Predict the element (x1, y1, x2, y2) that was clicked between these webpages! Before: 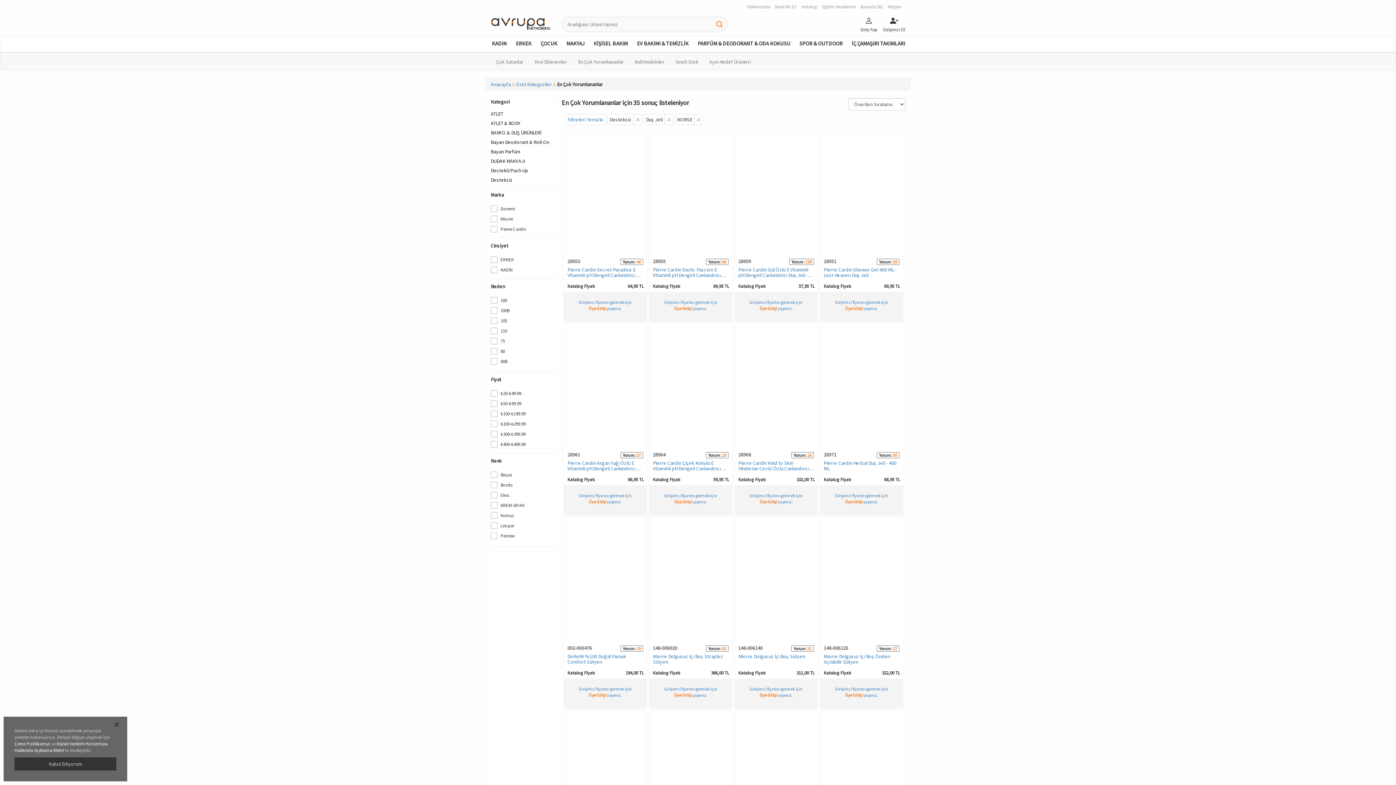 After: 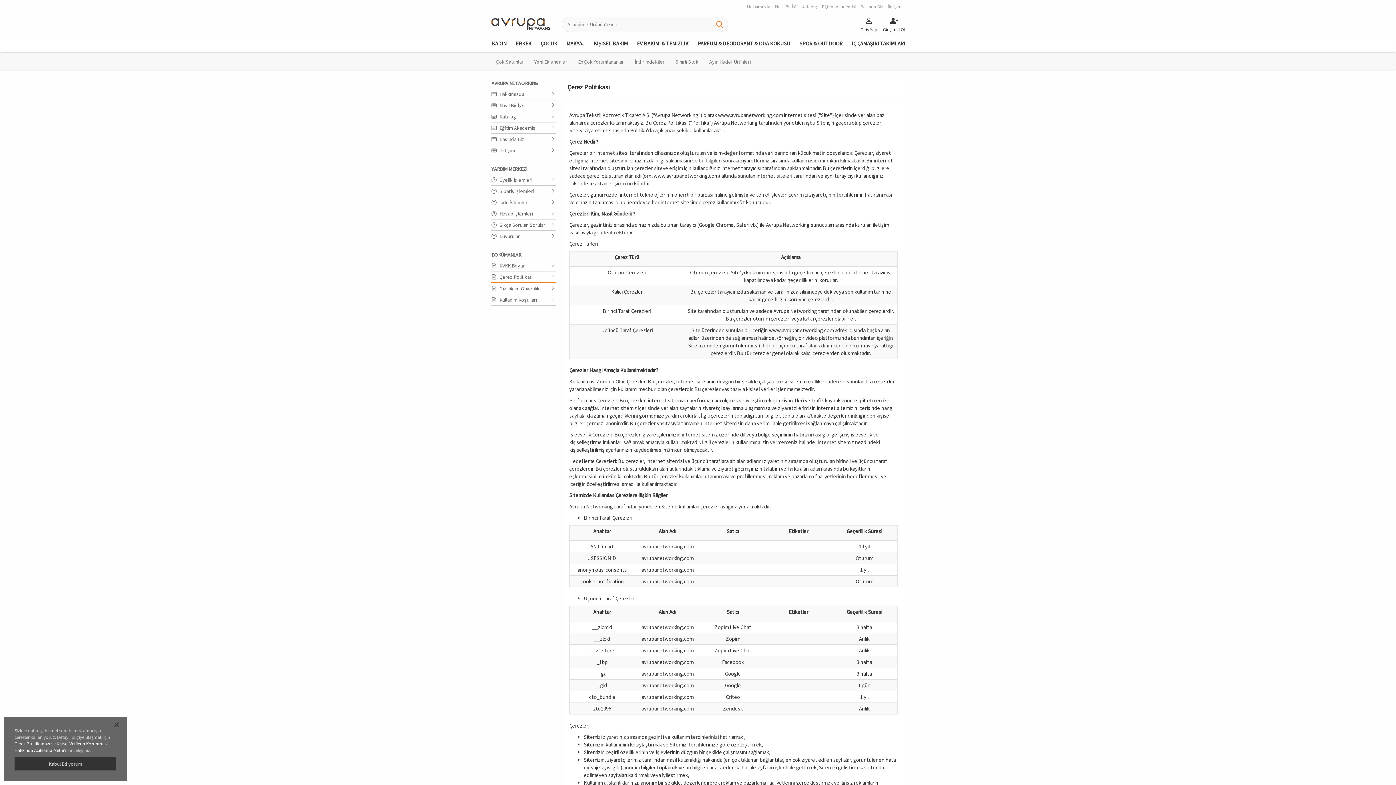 Action: label: Çerez Politikamızı bbox: (14, 741, 50, 747)